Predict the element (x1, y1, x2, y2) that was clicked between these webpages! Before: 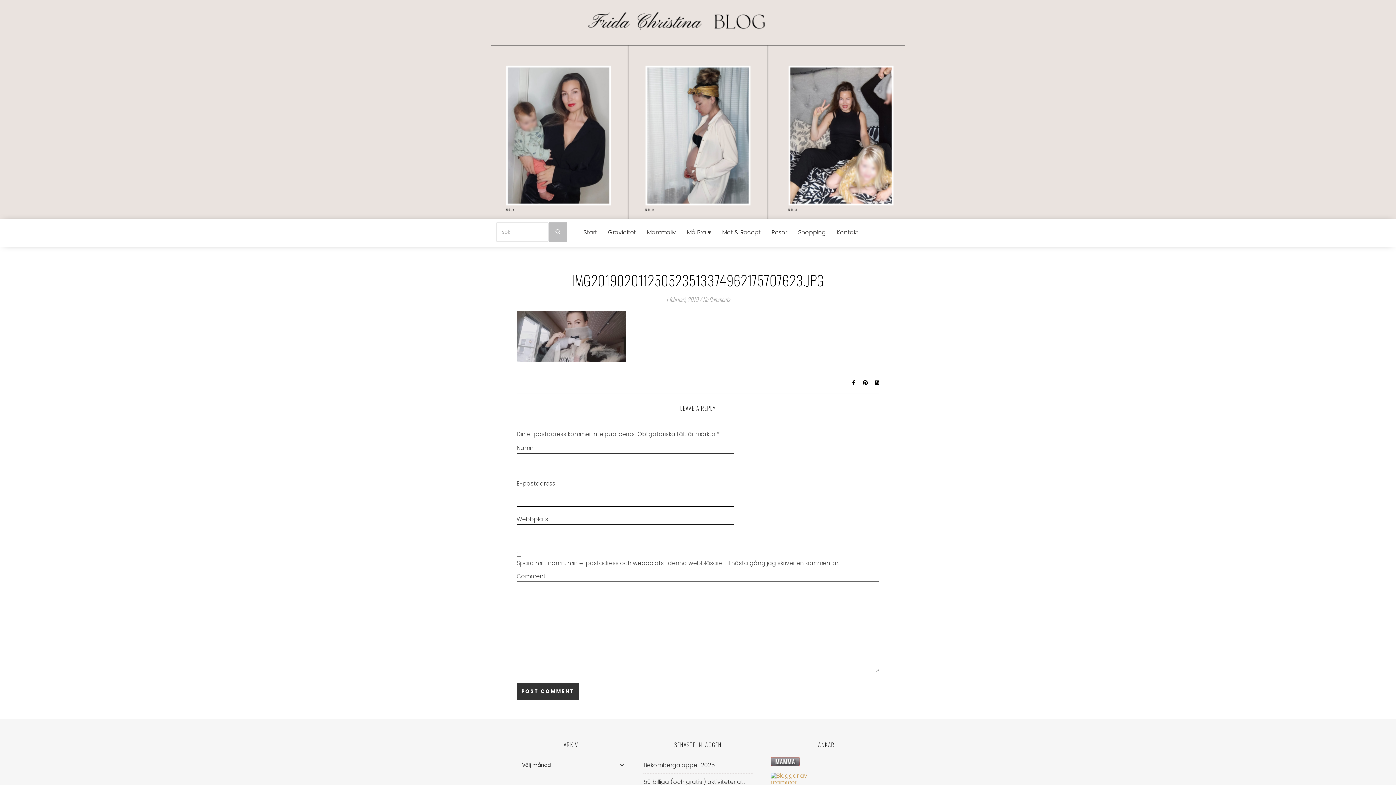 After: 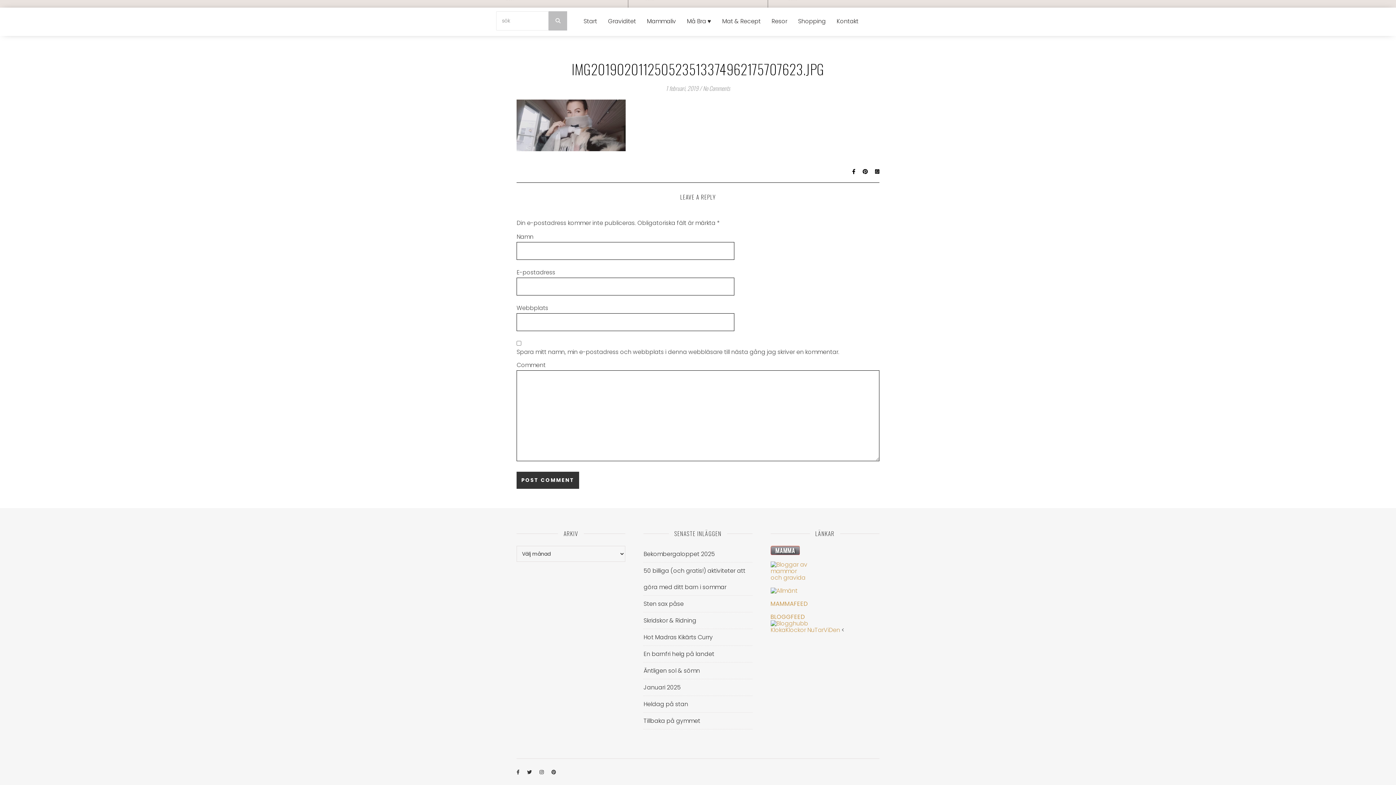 Action: bbox: (703, 295, 730, 304) label: No Comments